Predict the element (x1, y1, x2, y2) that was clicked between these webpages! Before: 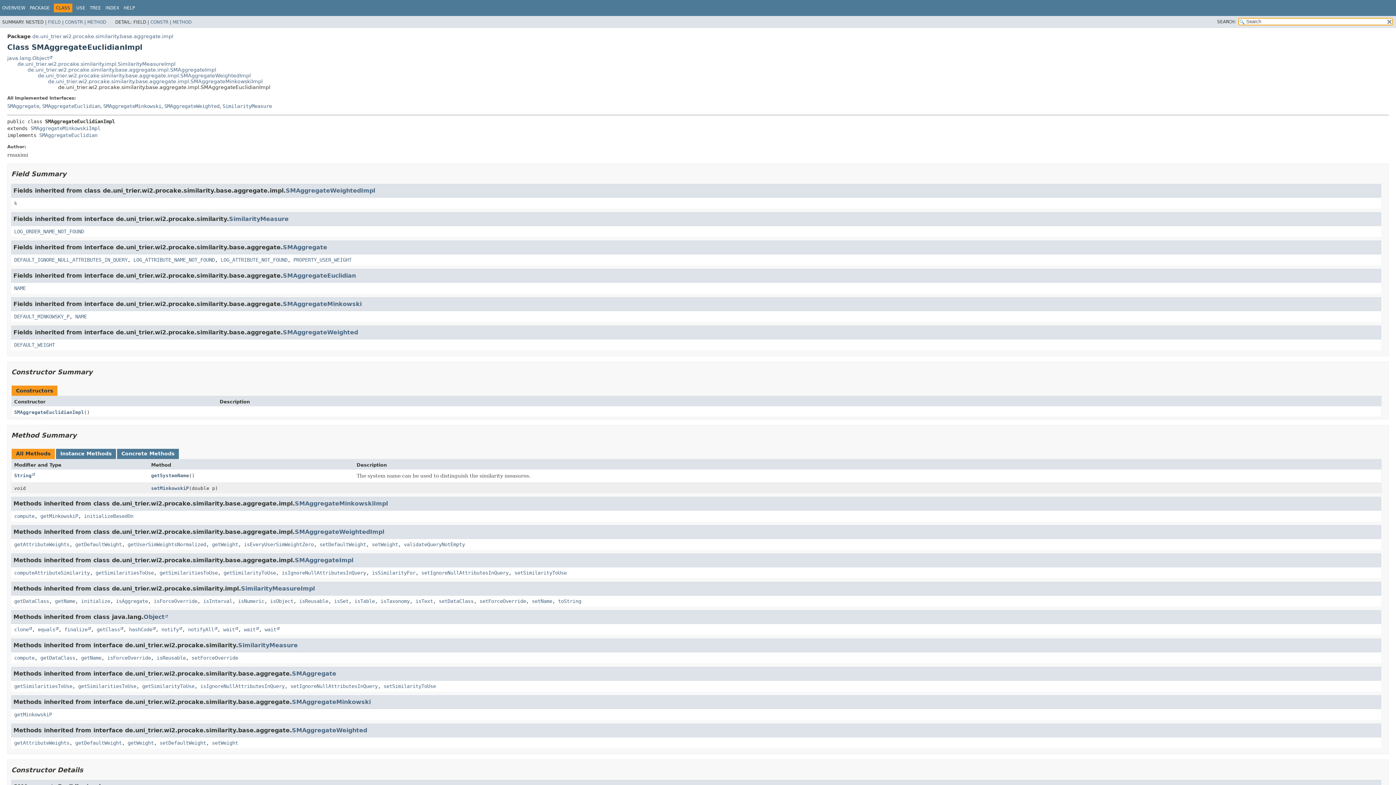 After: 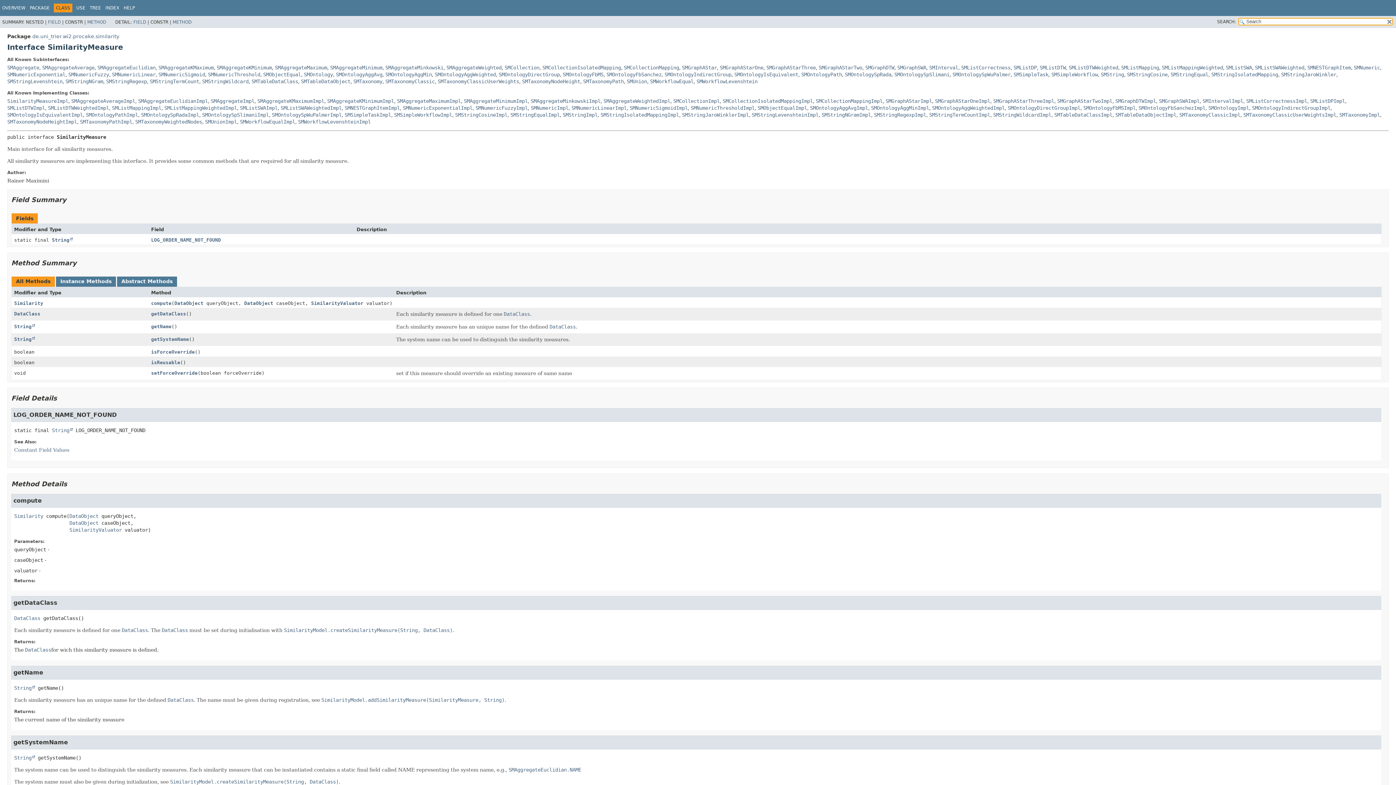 Action: bbox: (222, 103, 272, 108) label: SimilarityMeasure